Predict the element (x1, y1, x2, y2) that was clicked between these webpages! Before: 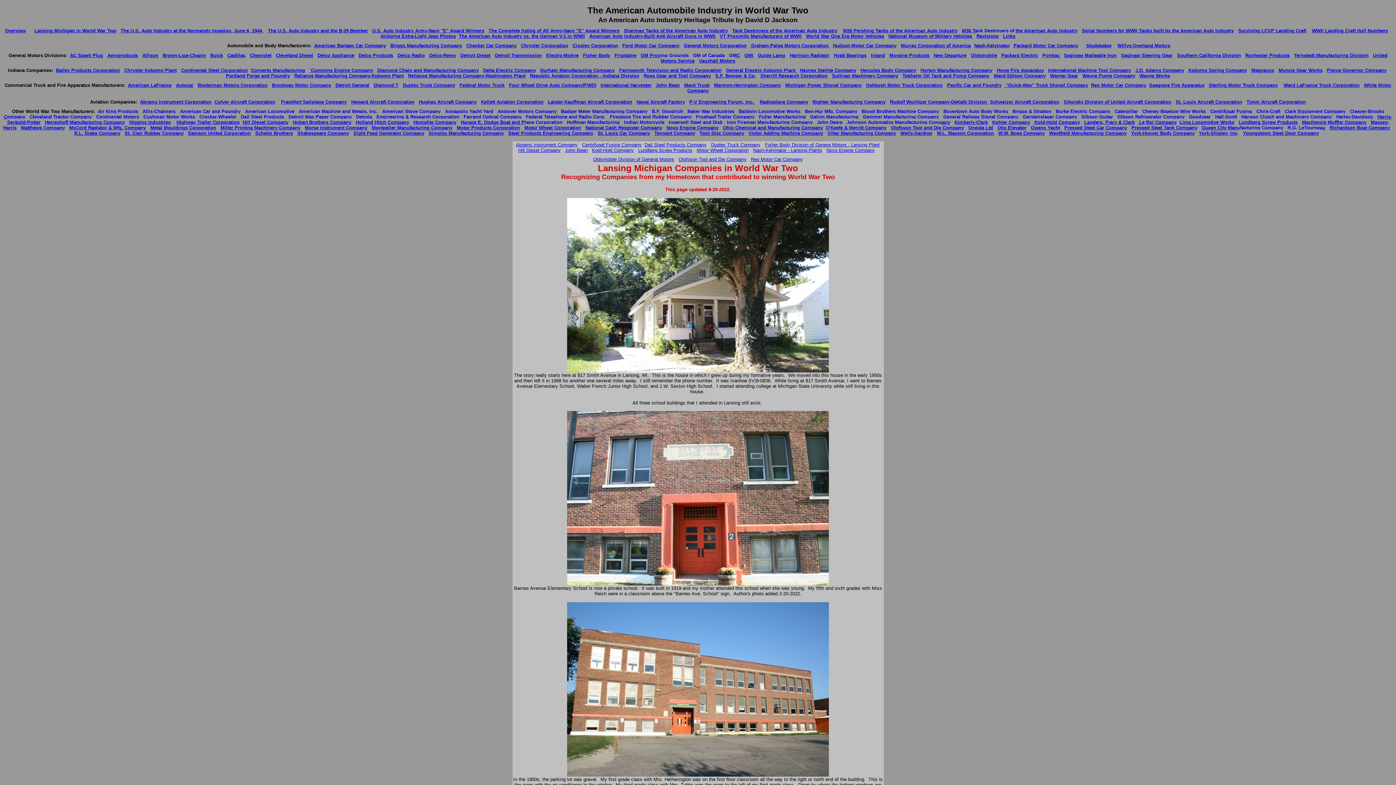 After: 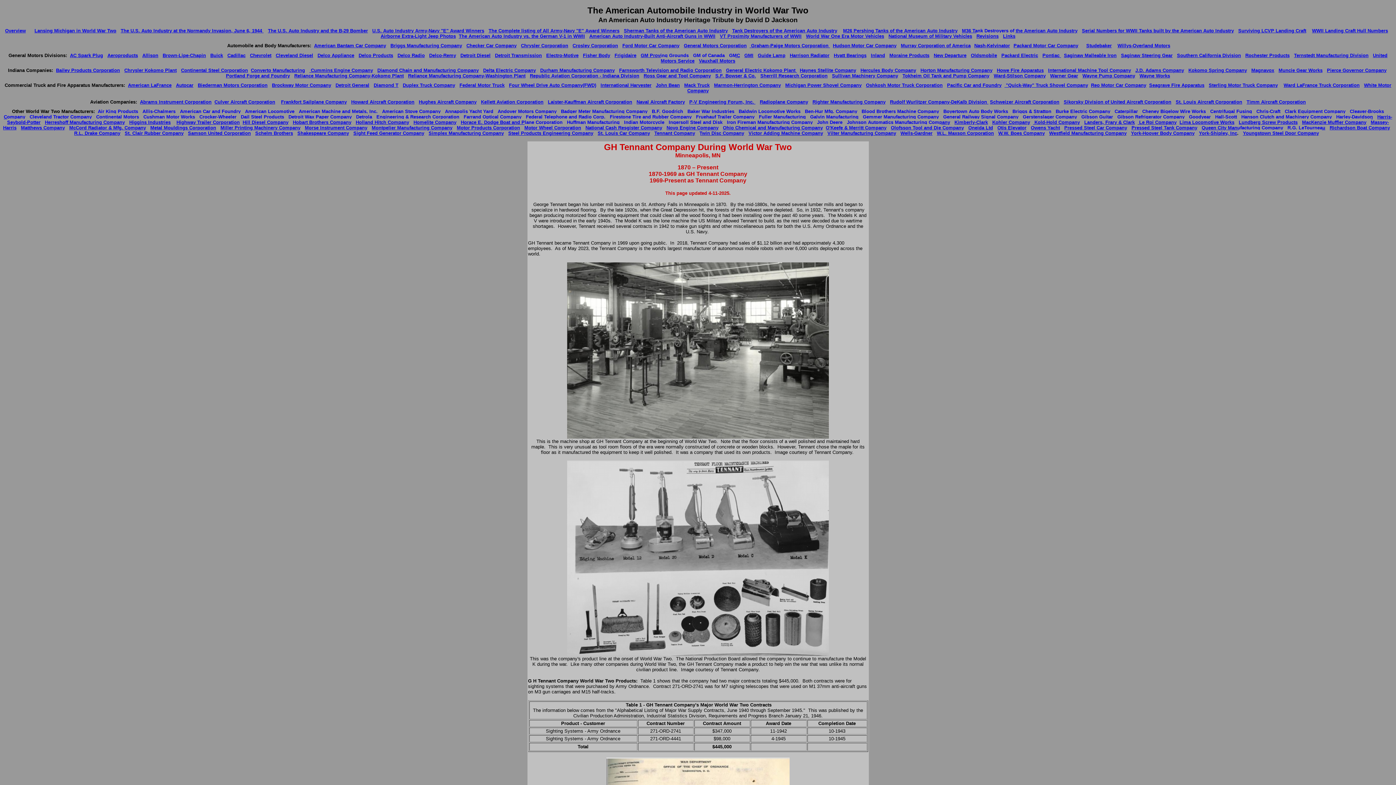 Action: label: Tennant Company bbox: (654, 130, 695, 136)